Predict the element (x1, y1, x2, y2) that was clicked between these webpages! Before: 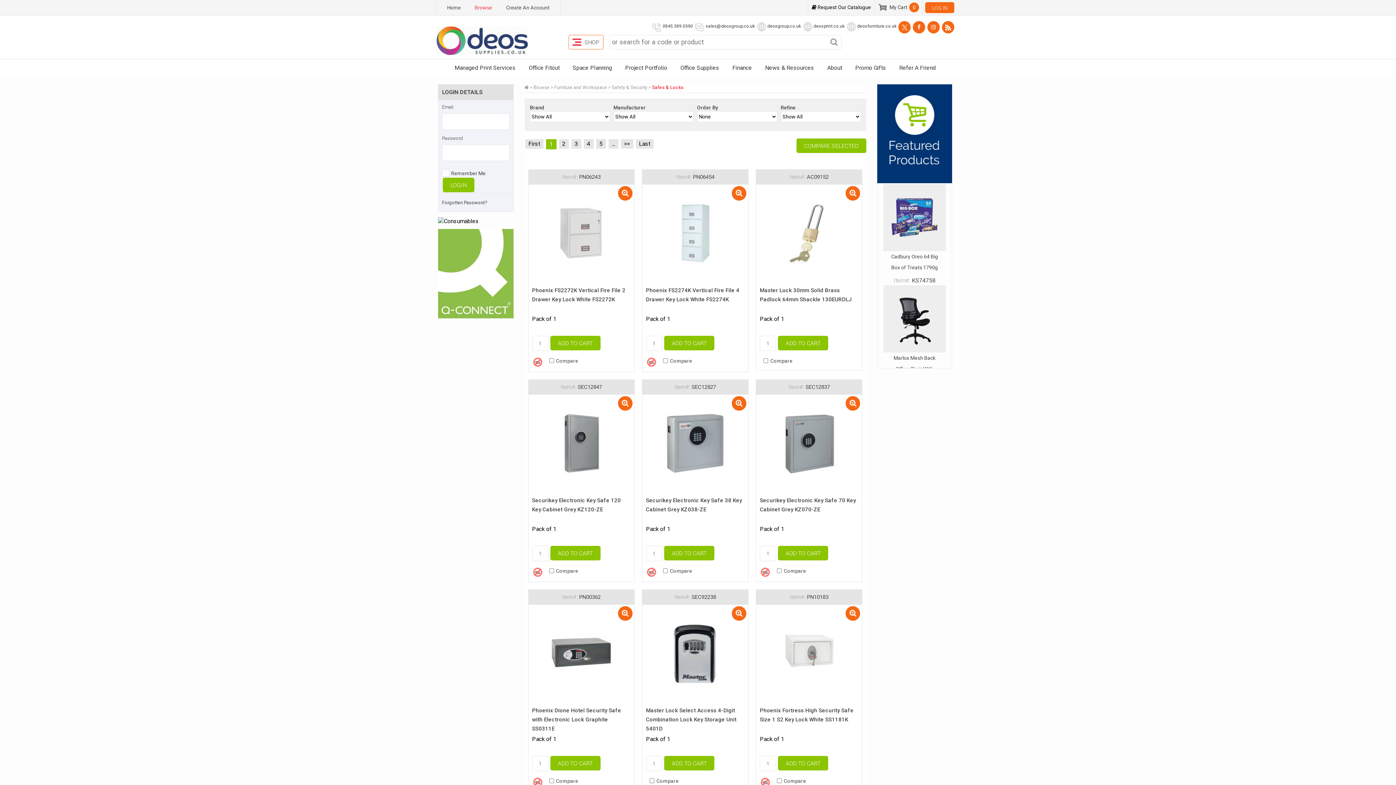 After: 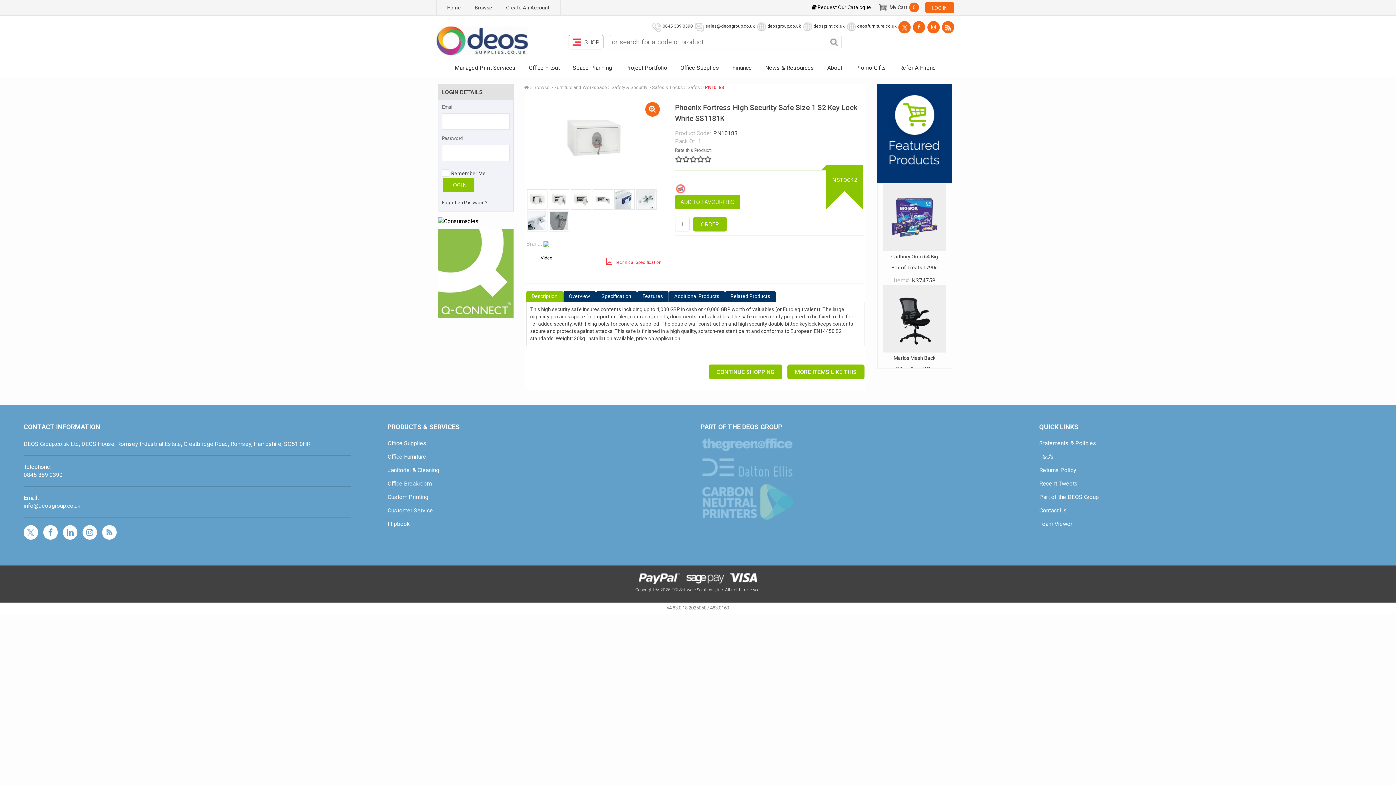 Action: bbox: (756, 604, 862, 702)